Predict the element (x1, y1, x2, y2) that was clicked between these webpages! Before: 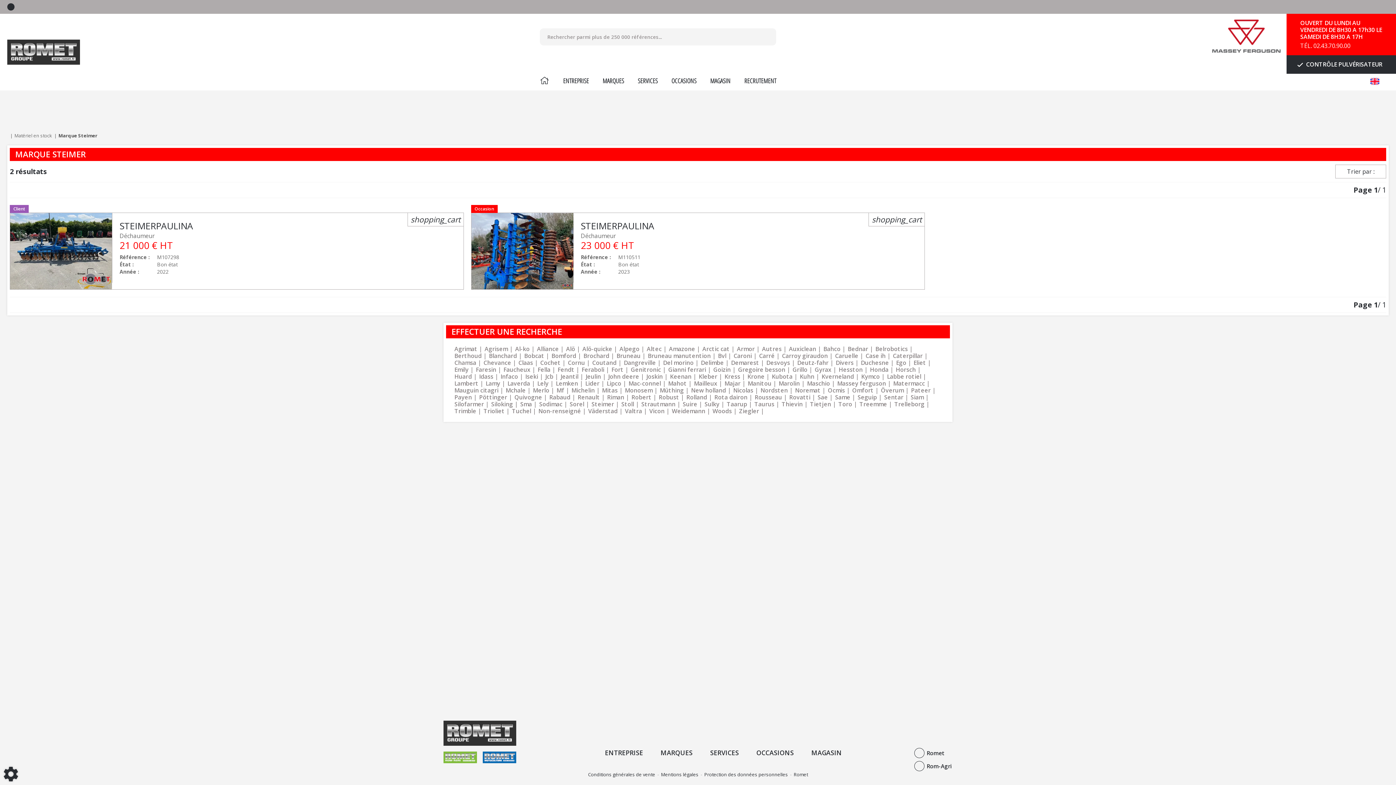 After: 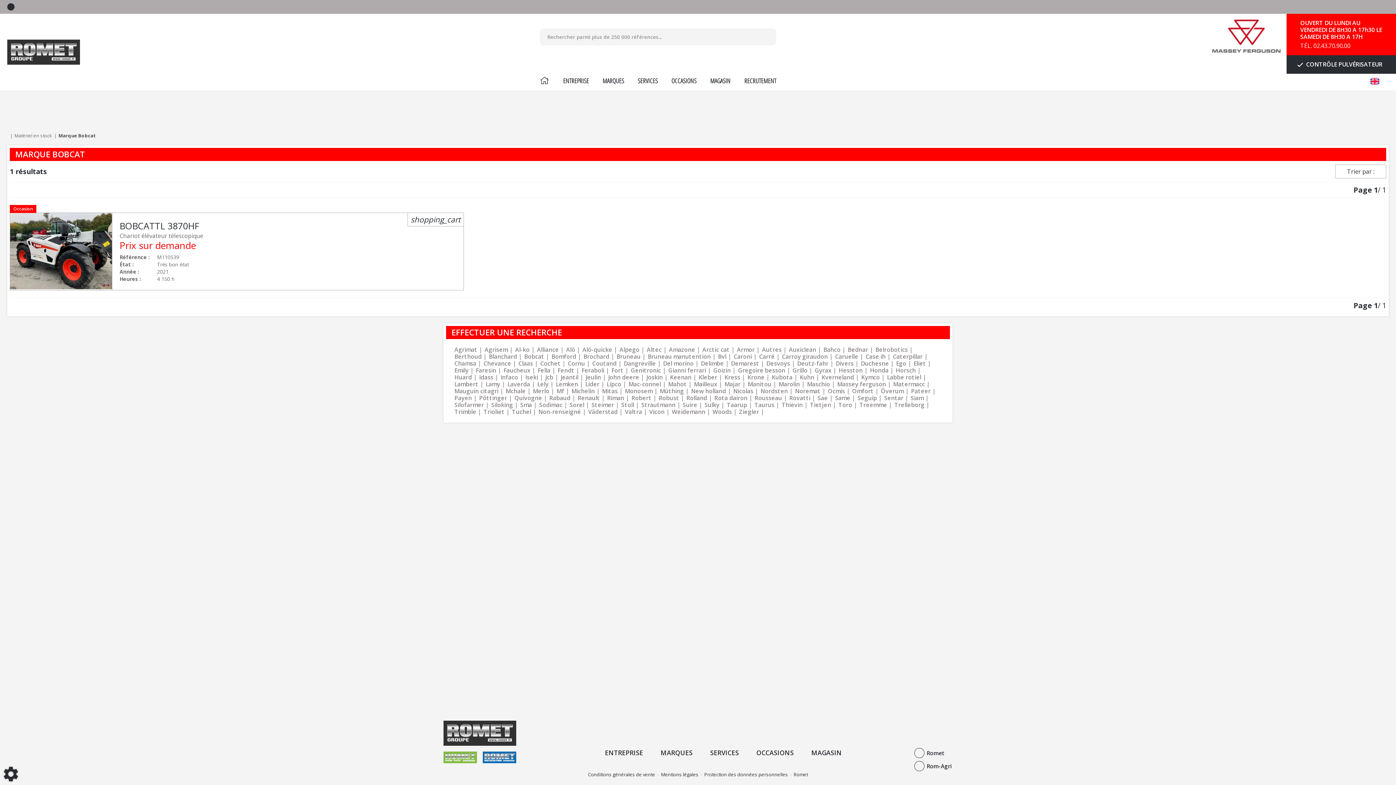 Action: bbox: (524, 352, 551, 359) label: Bobcat